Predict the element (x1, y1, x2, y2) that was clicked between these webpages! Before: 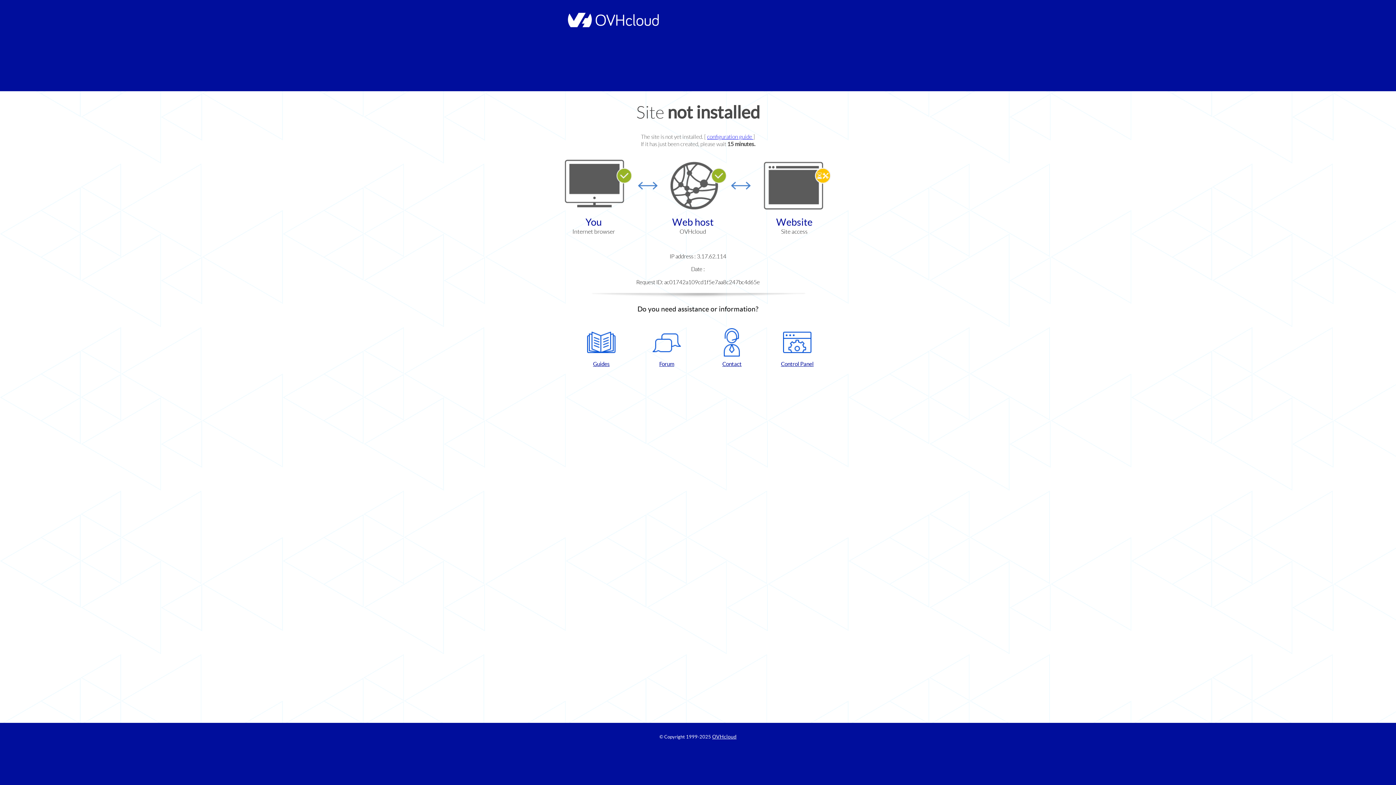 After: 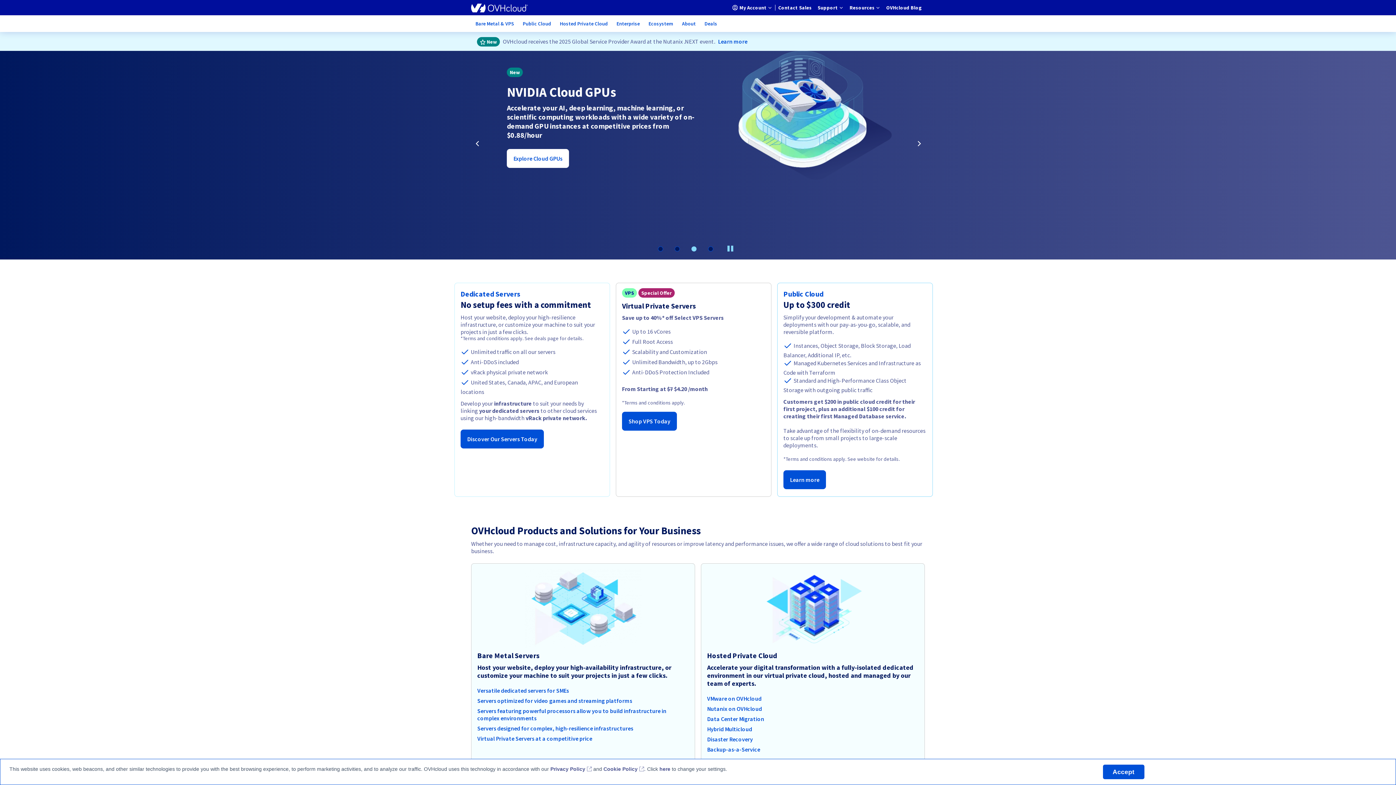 Action: bbox: (564, 22, 658, 28)